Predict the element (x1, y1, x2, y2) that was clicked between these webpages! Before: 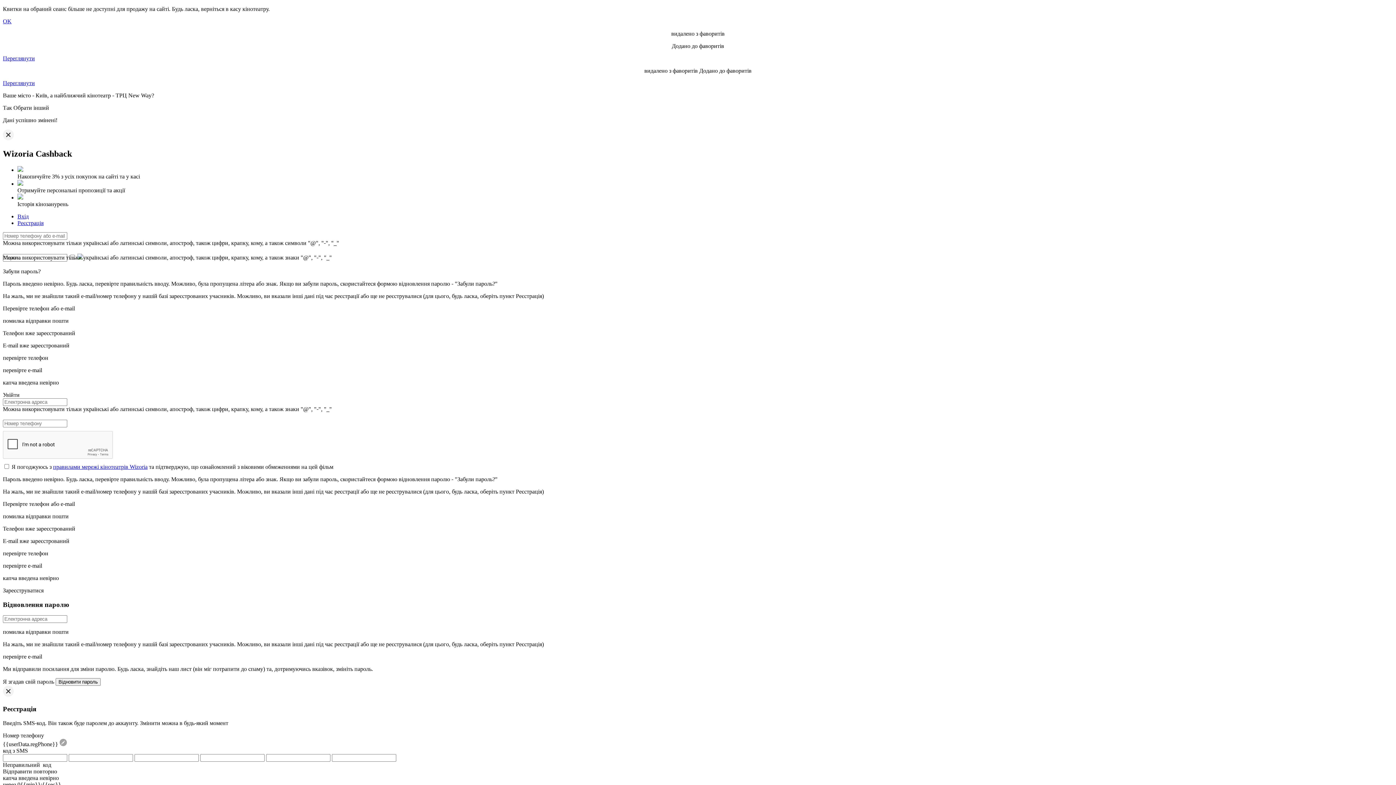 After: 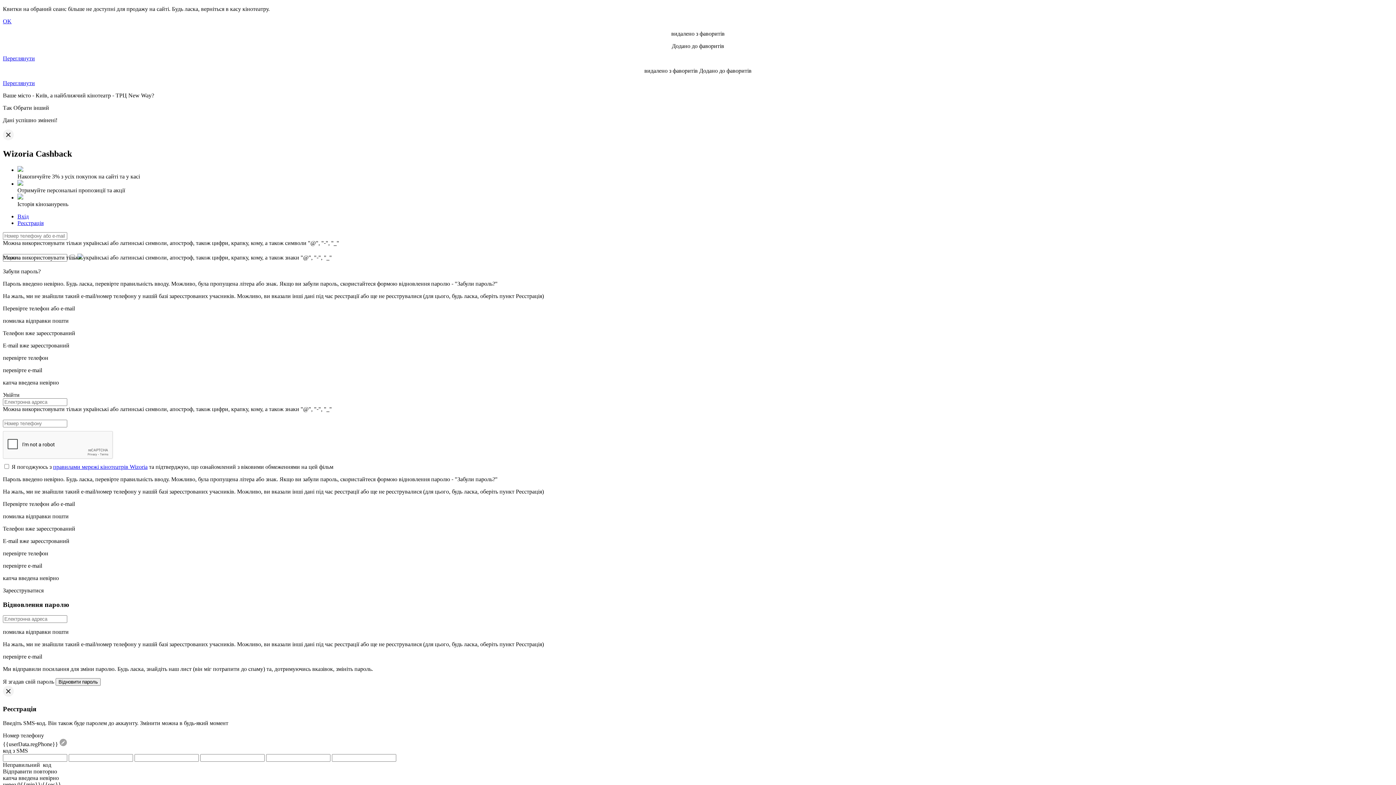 Action: bbox: (13, 104, 49, 110) label: Обрати інший